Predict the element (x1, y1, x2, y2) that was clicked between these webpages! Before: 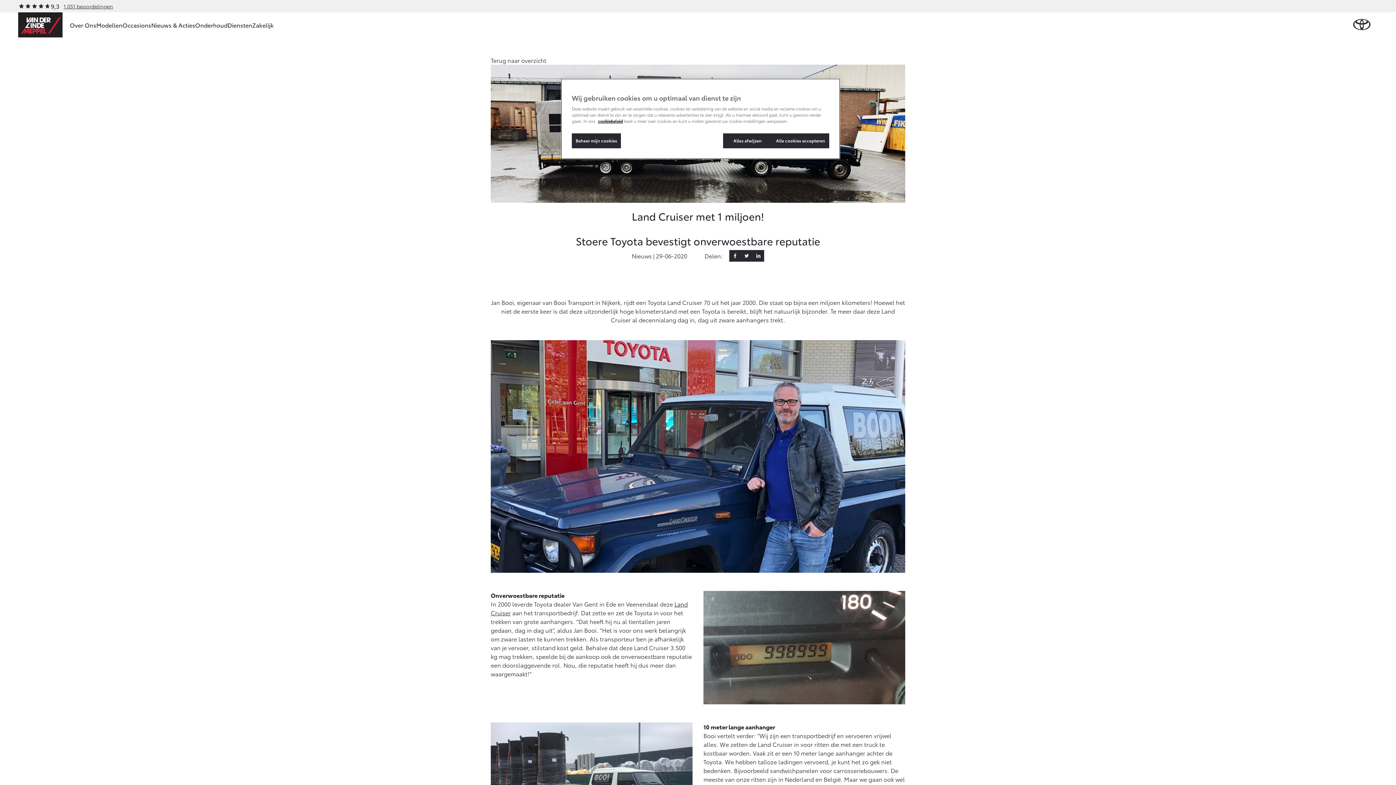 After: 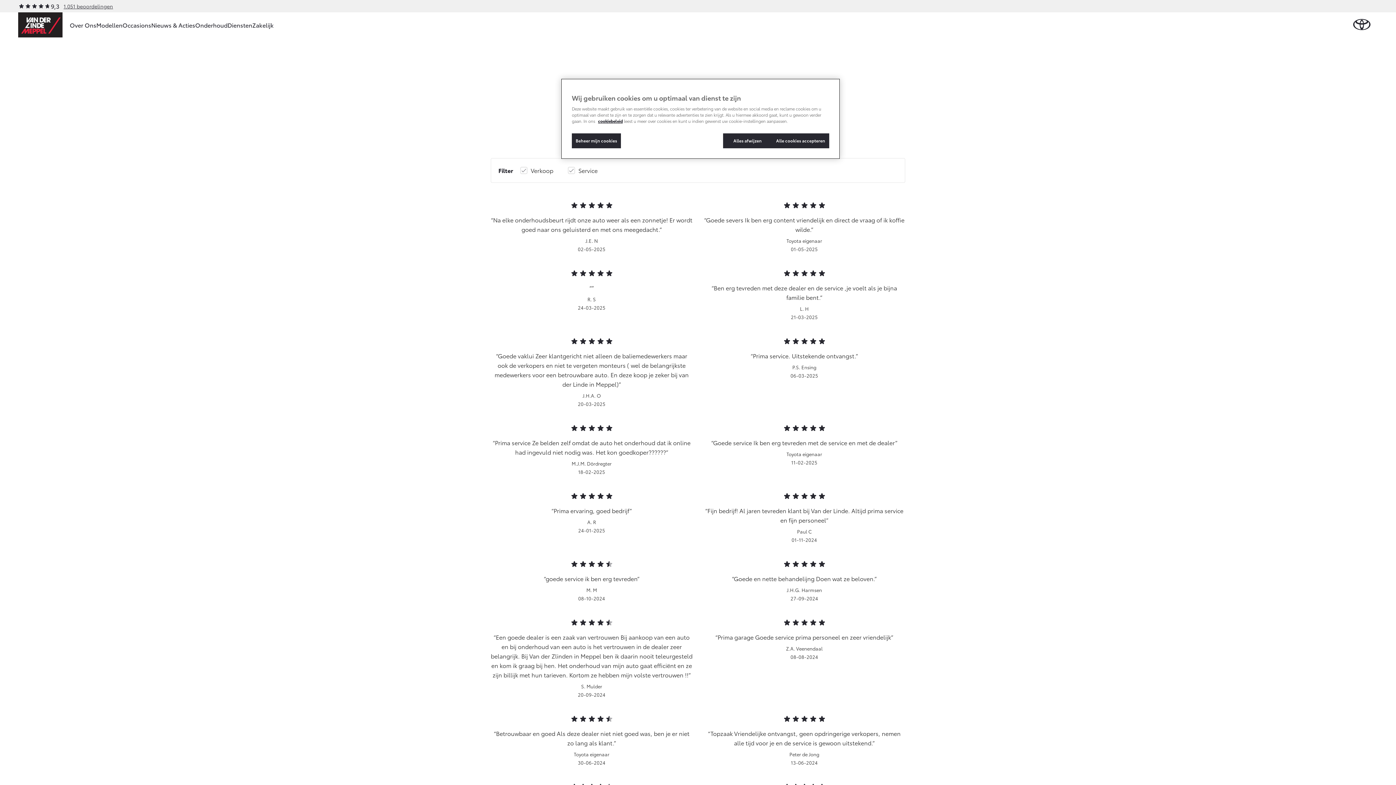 Action: label: 1.051 beoordelingen bbox: (63, 2, 113, 9)